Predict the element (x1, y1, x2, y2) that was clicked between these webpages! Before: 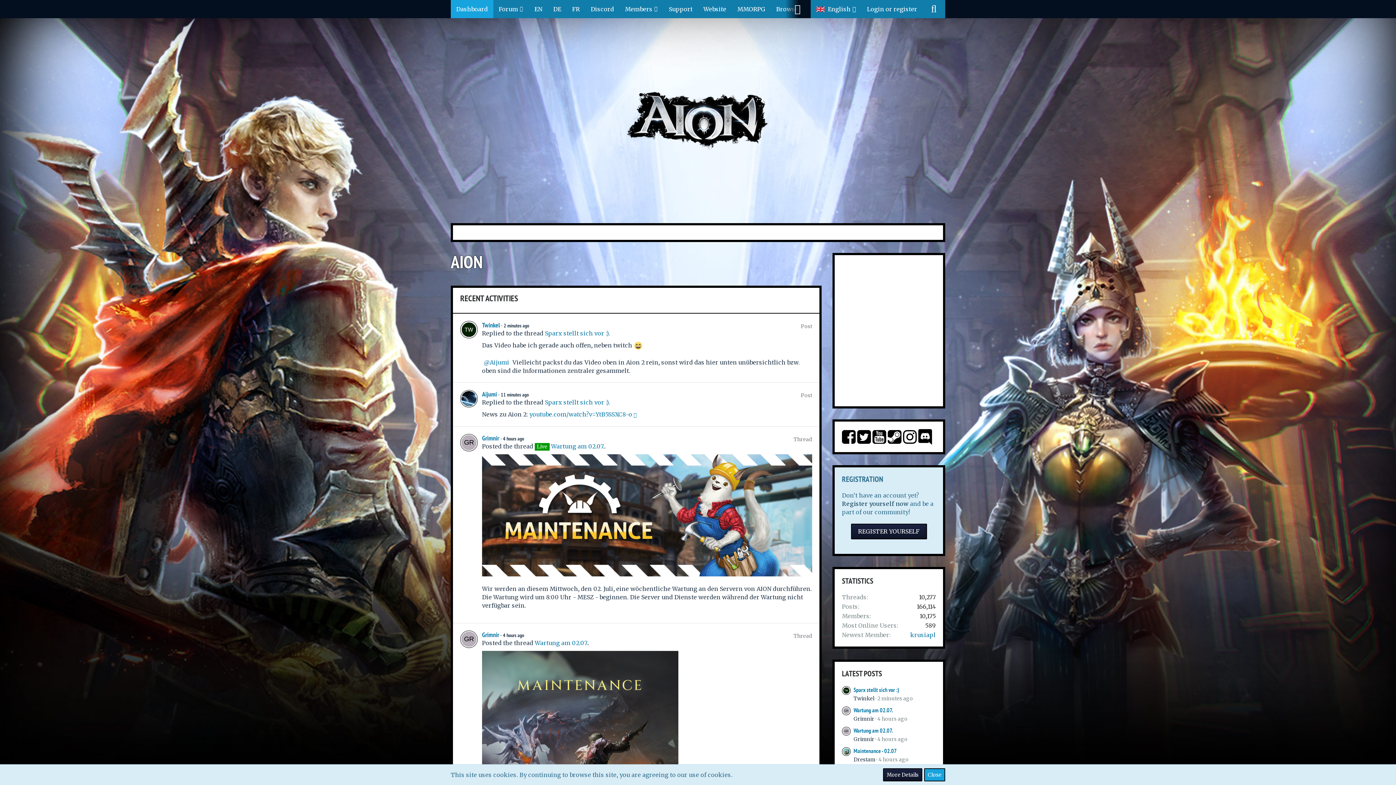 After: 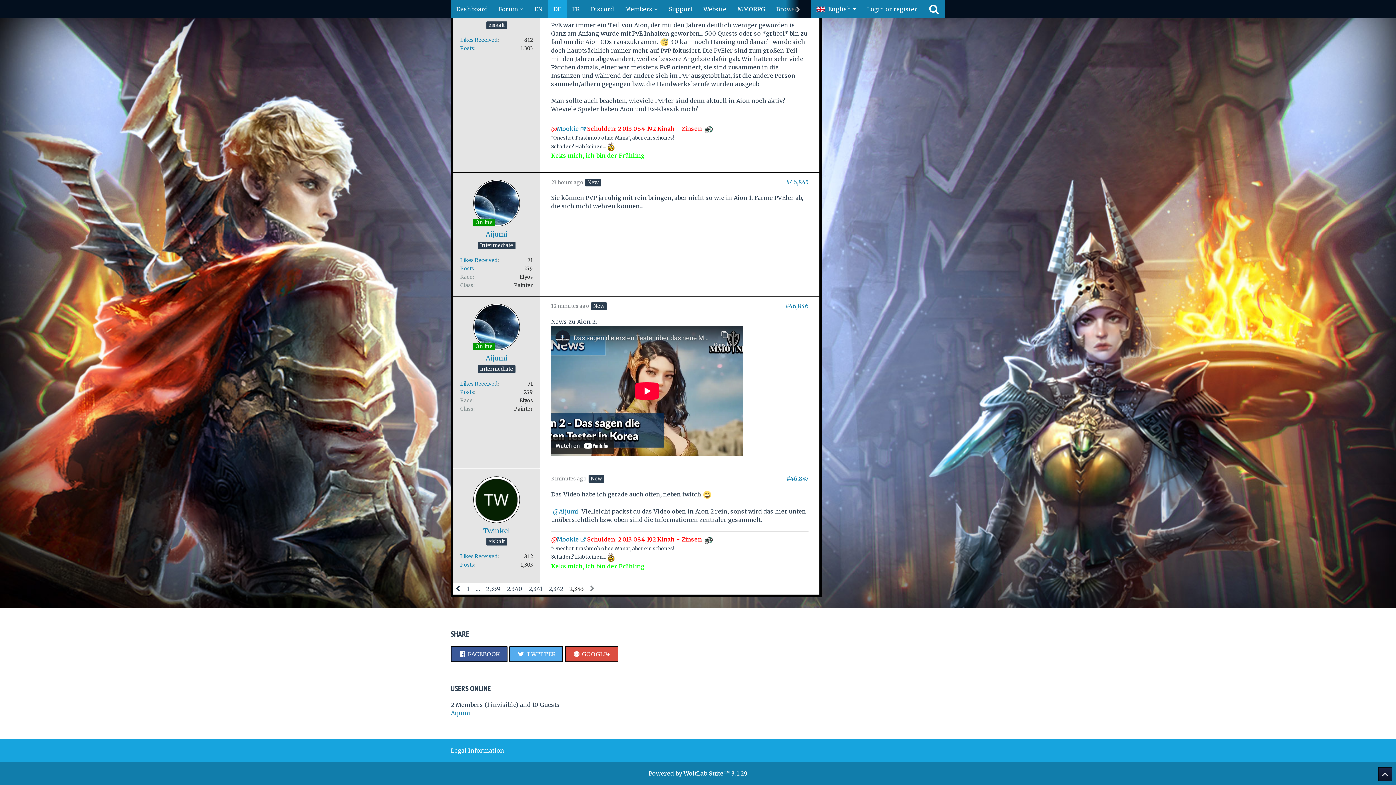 Action: bbox: (545, 398, 608, 406) label: Sparx stellt sich vor :)